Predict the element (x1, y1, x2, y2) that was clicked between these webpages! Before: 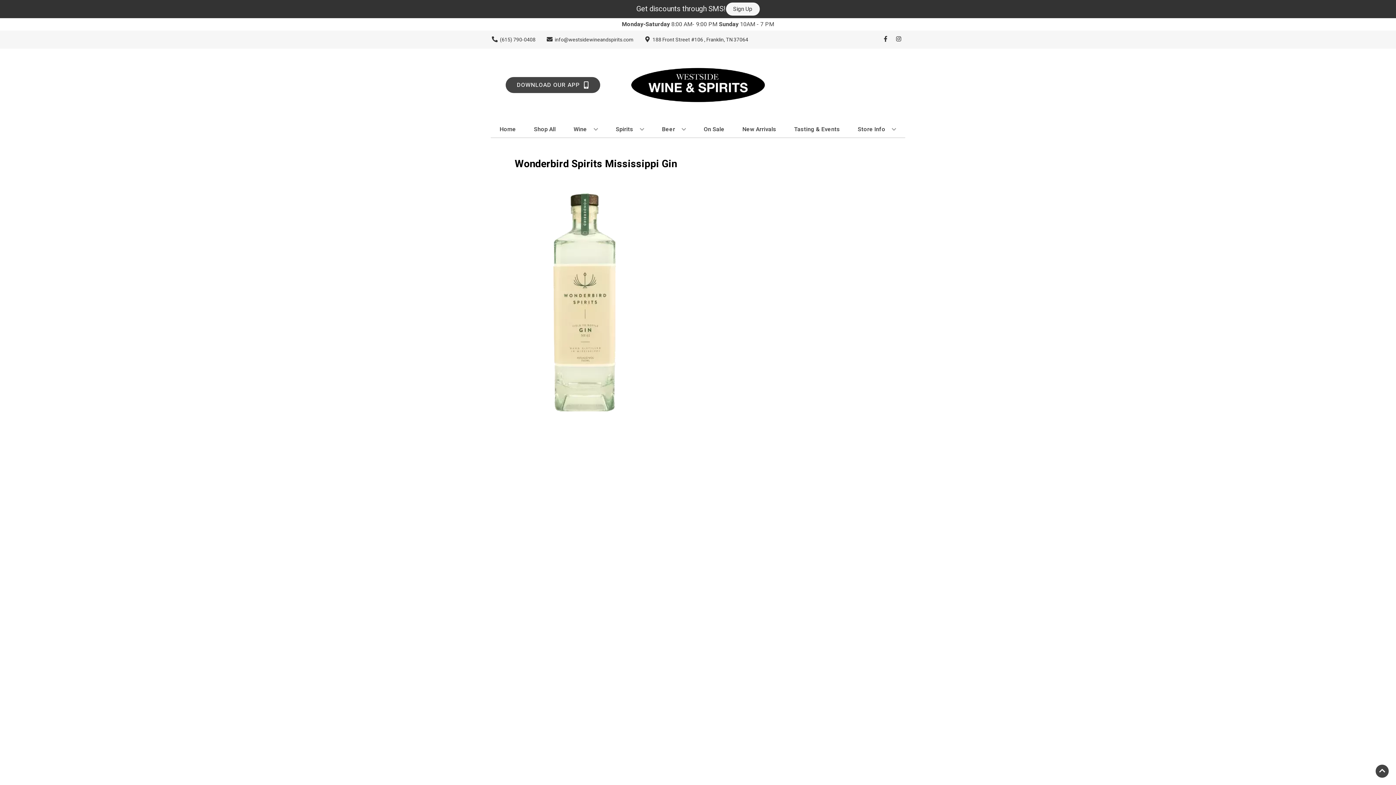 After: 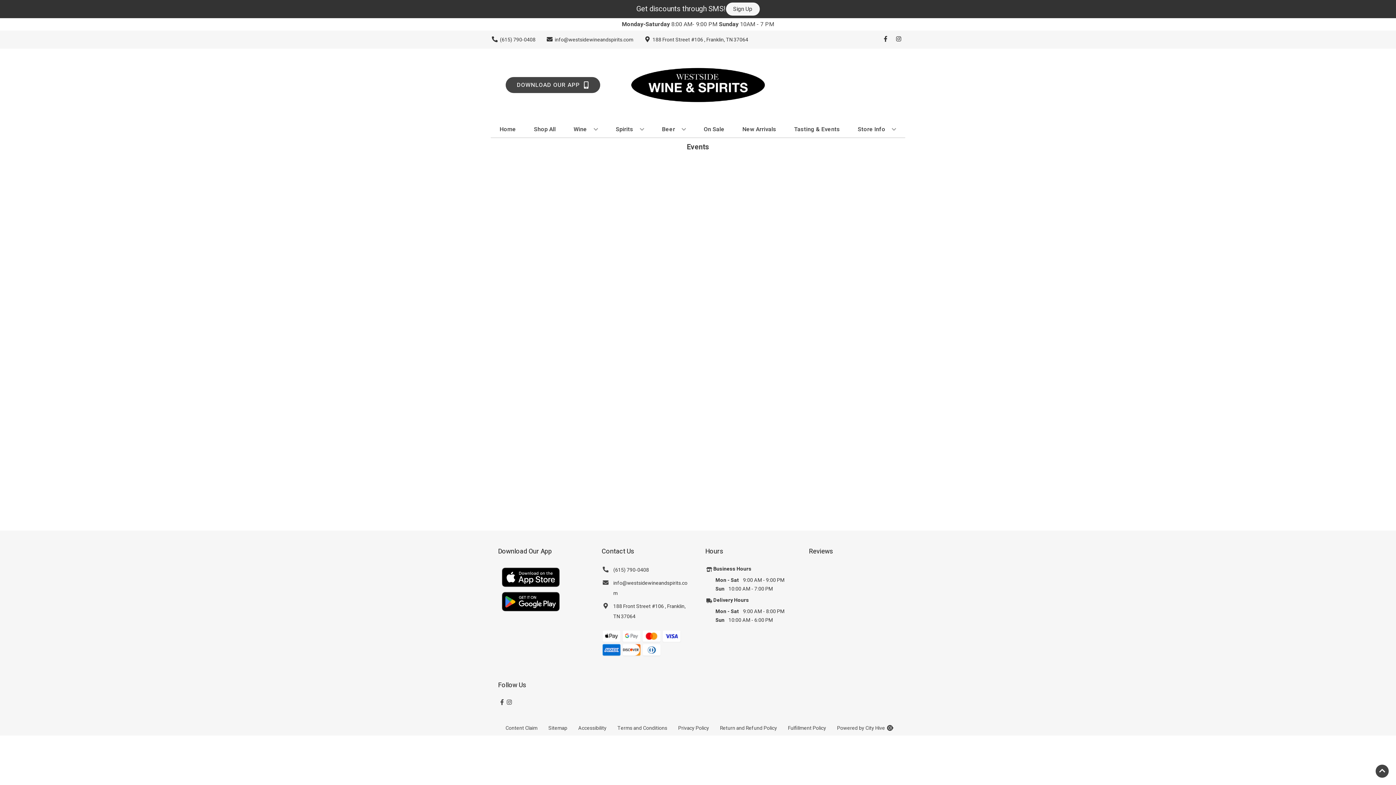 Action: bbox: (791, 121, 843, 137) label: Tasting & Events